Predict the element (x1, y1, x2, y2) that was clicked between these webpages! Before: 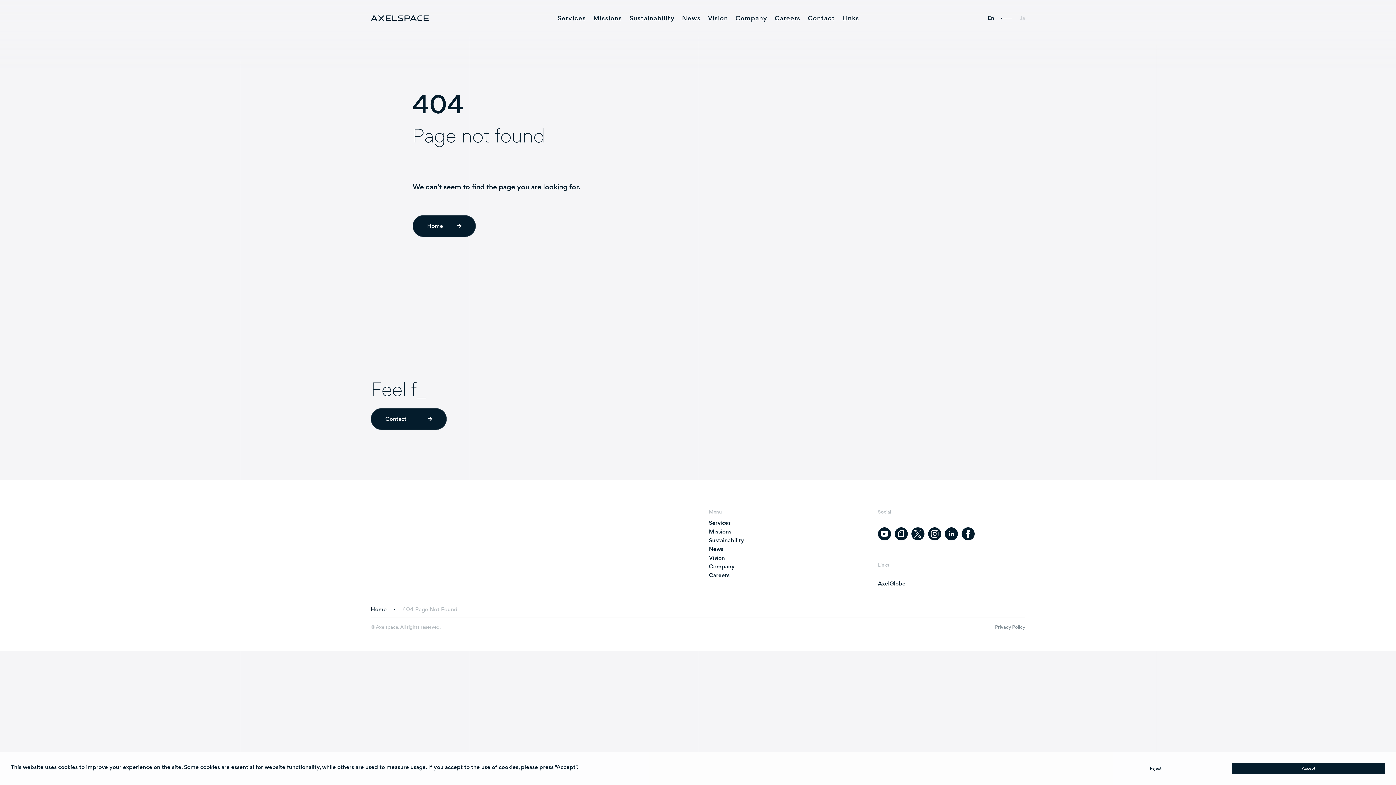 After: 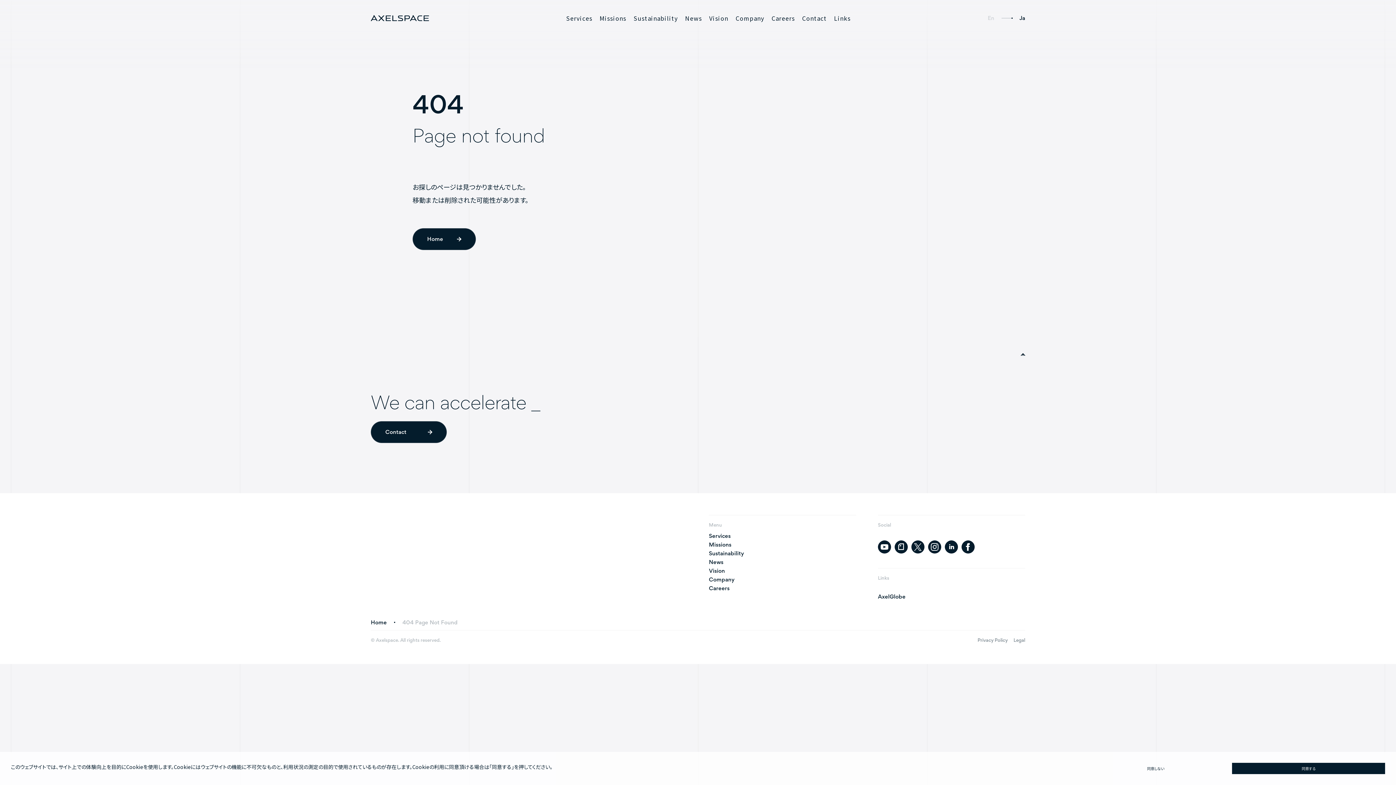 Action: bbox: (1019, 14, 1025, 22) label: Ja